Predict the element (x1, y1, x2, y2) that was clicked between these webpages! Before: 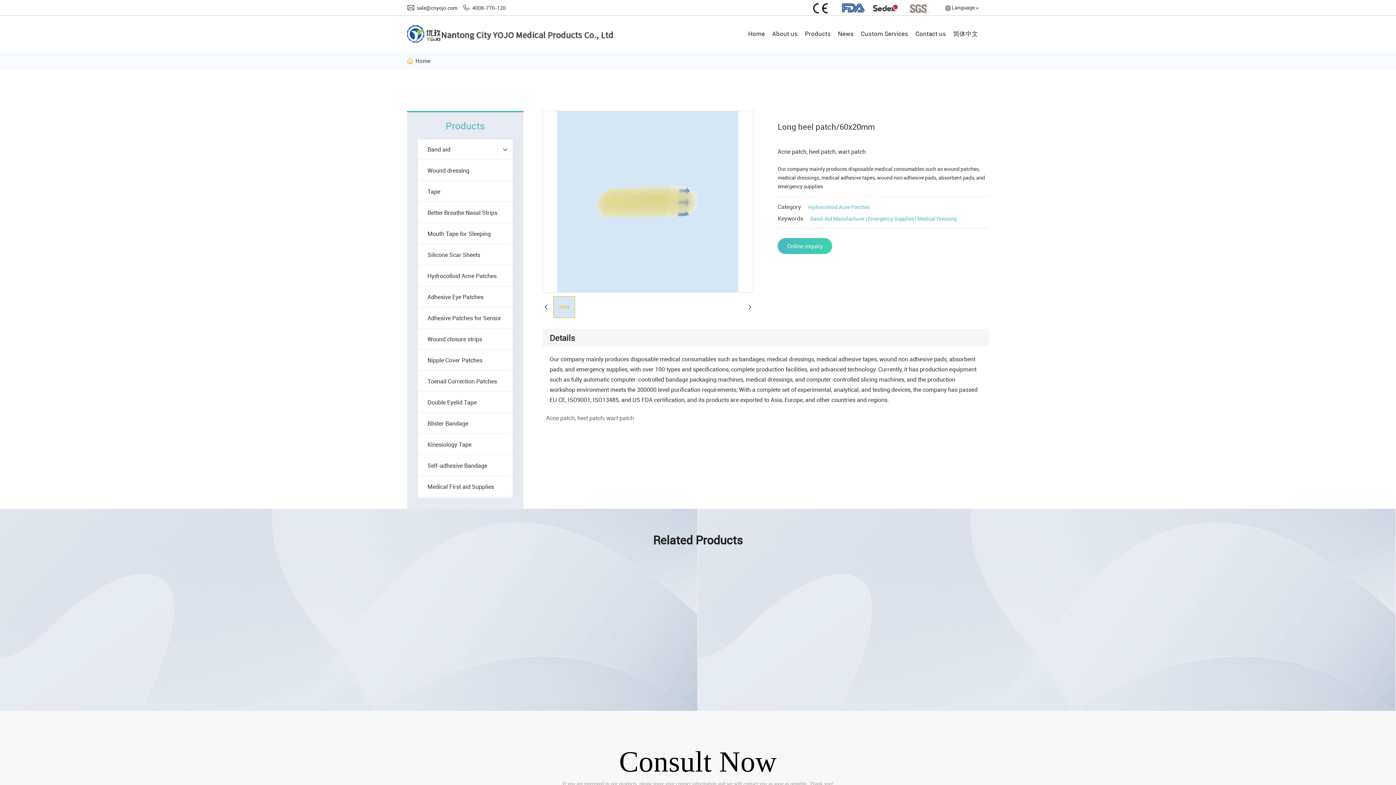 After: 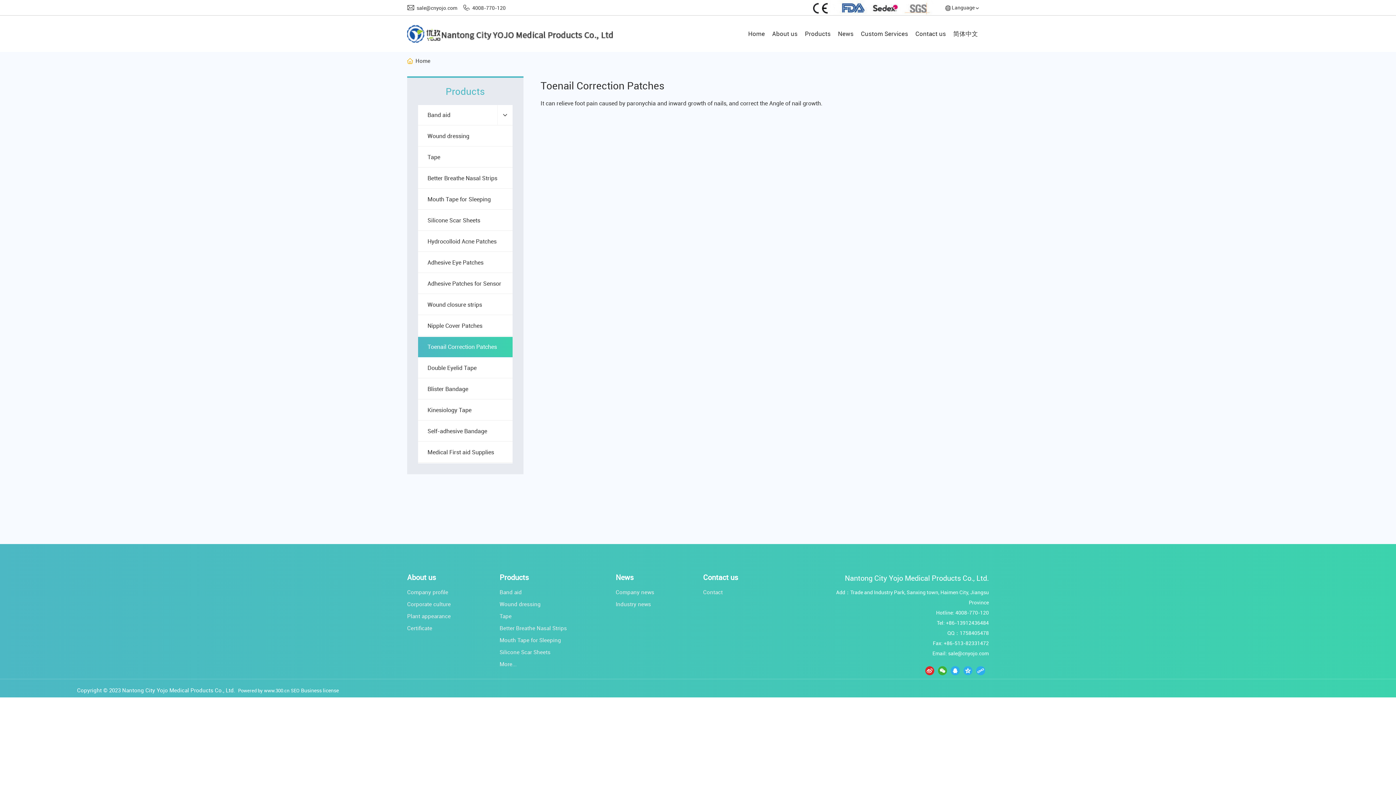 Action: label: Toenail Correction Patches bbox: (418, 371, 512, 391)